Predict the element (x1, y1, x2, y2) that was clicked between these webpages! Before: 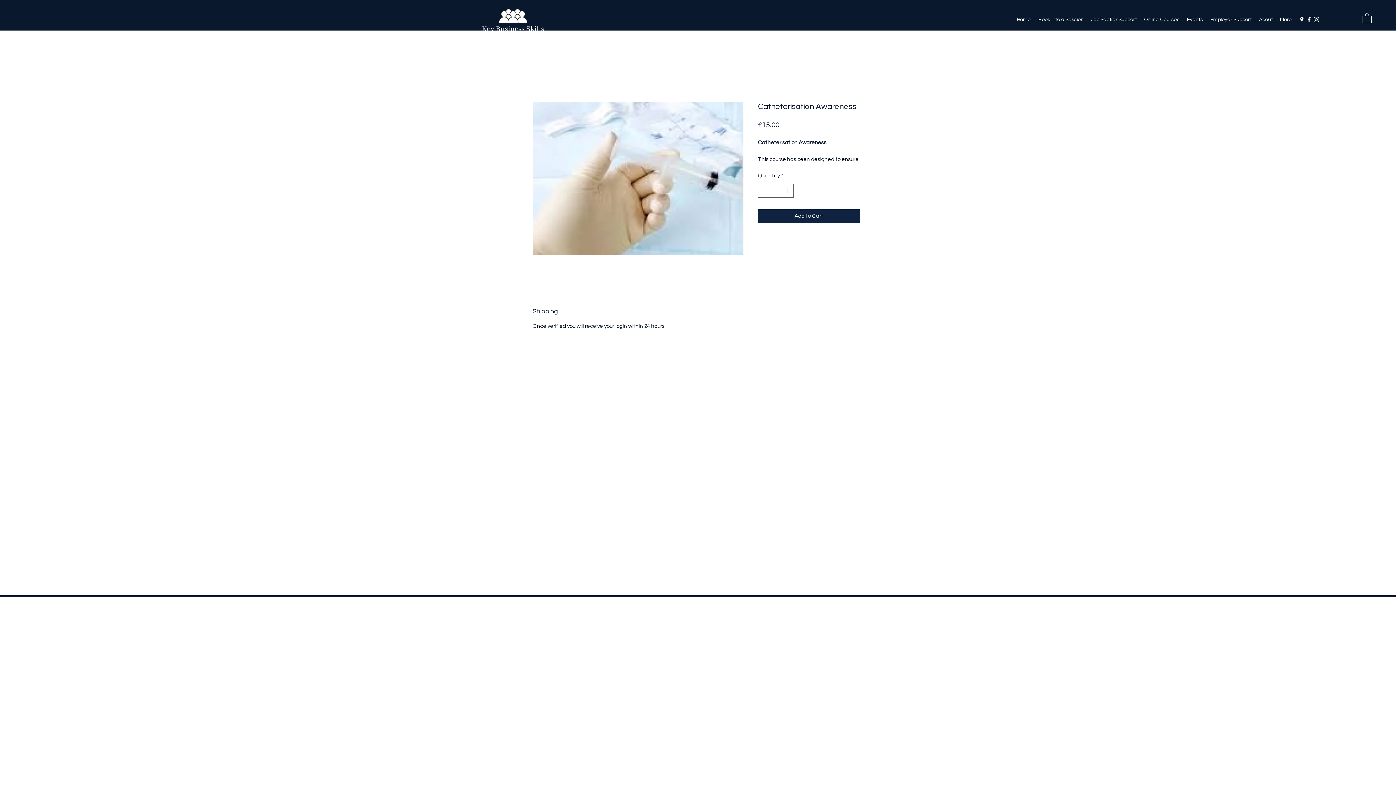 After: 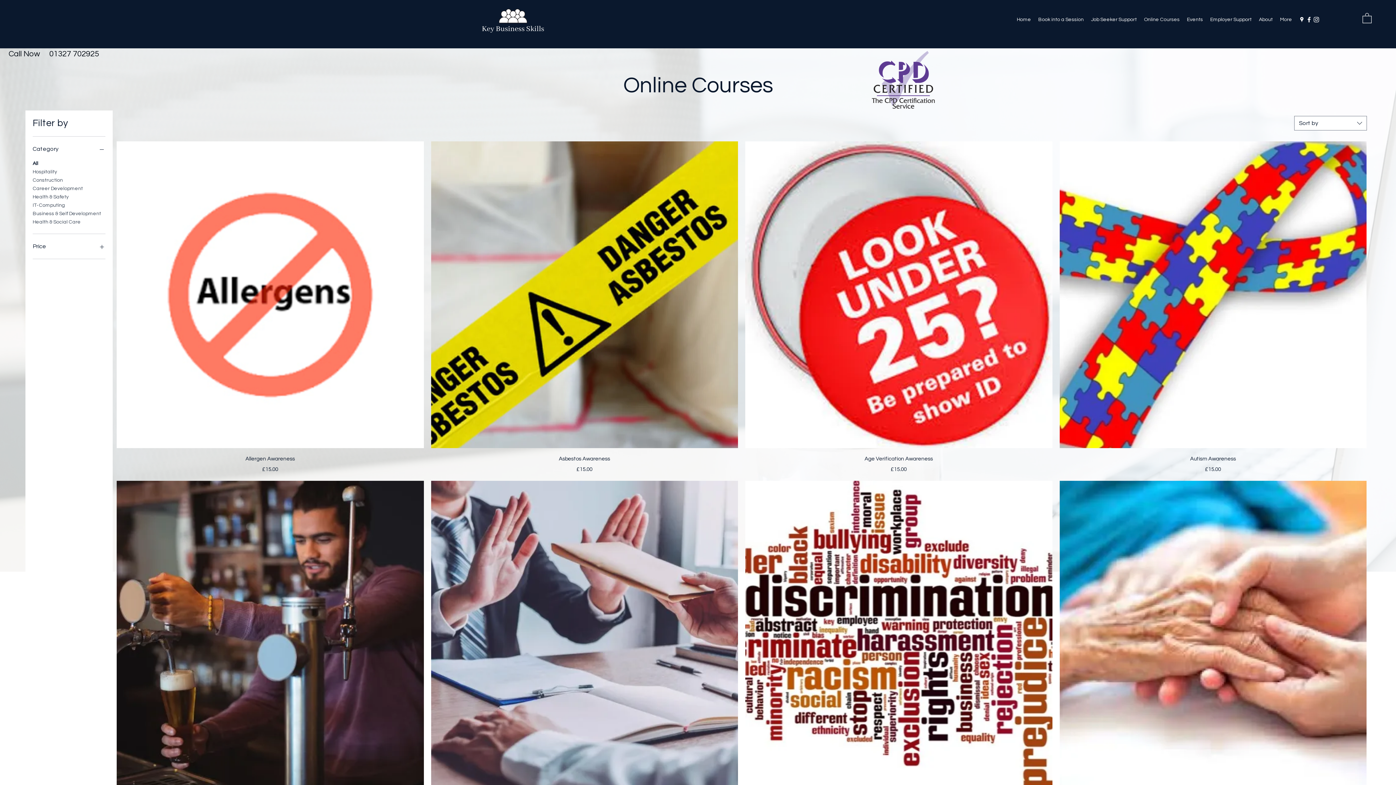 Action: bbox: (1140, 14, 1183, 25) label: Online Courses